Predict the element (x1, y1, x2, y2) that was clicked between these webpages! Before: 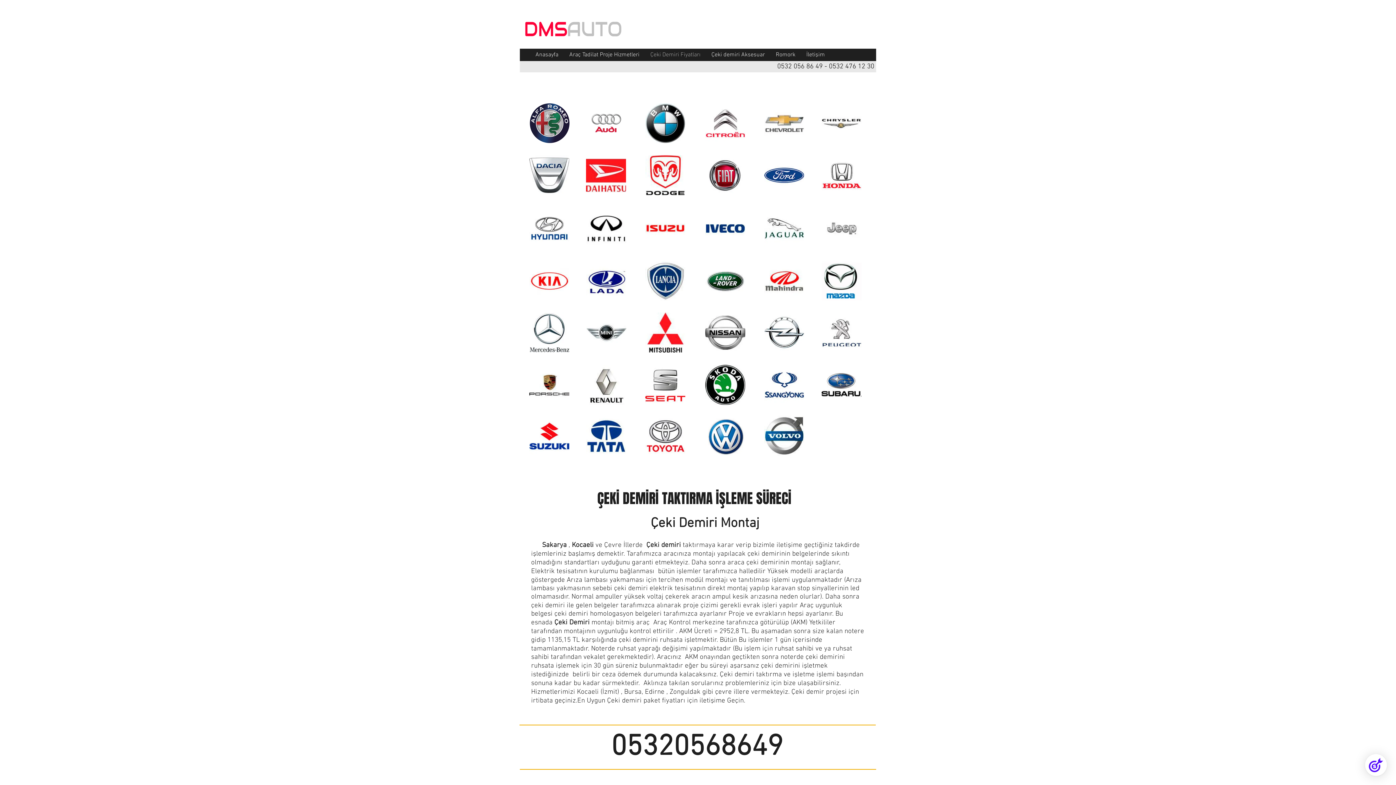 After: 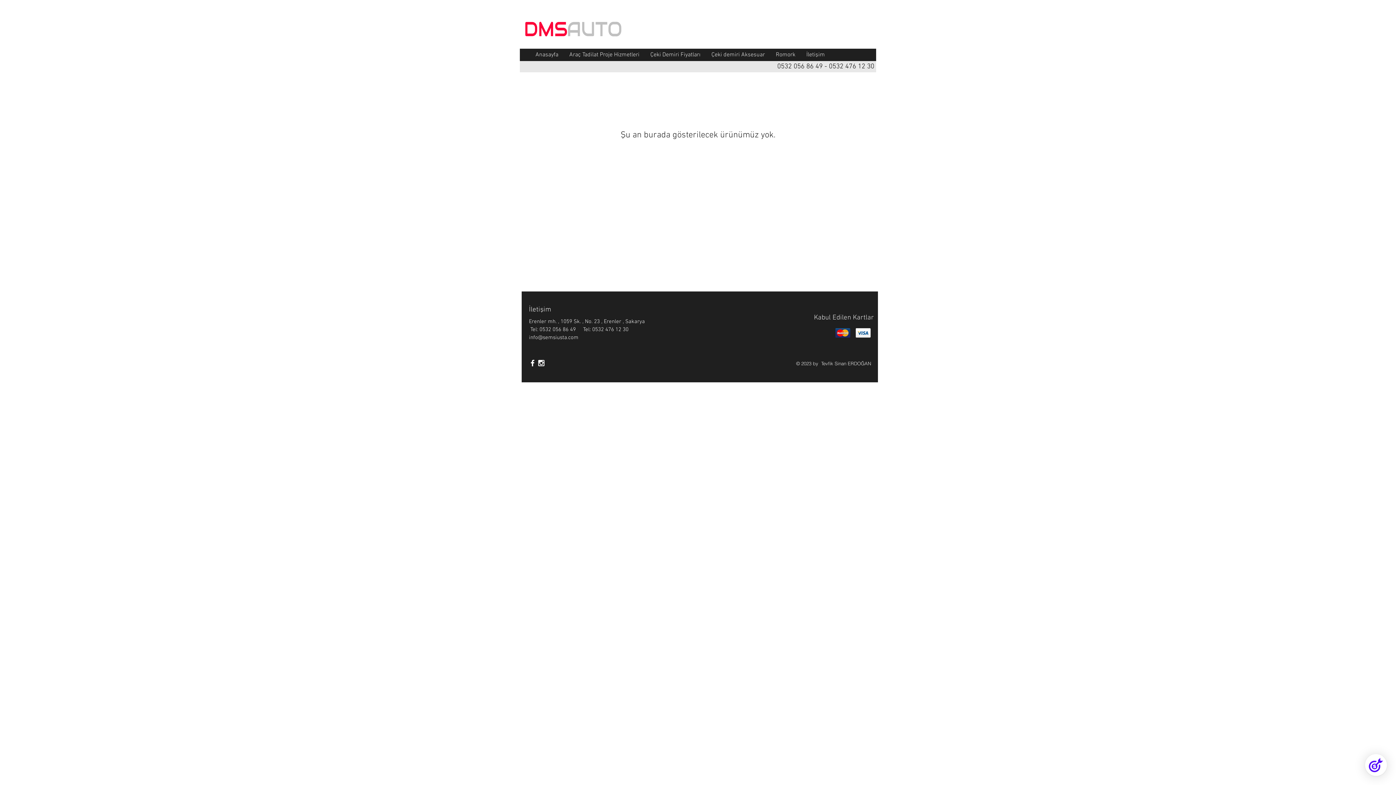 Action: bbox: (645, 312, 685, 352)